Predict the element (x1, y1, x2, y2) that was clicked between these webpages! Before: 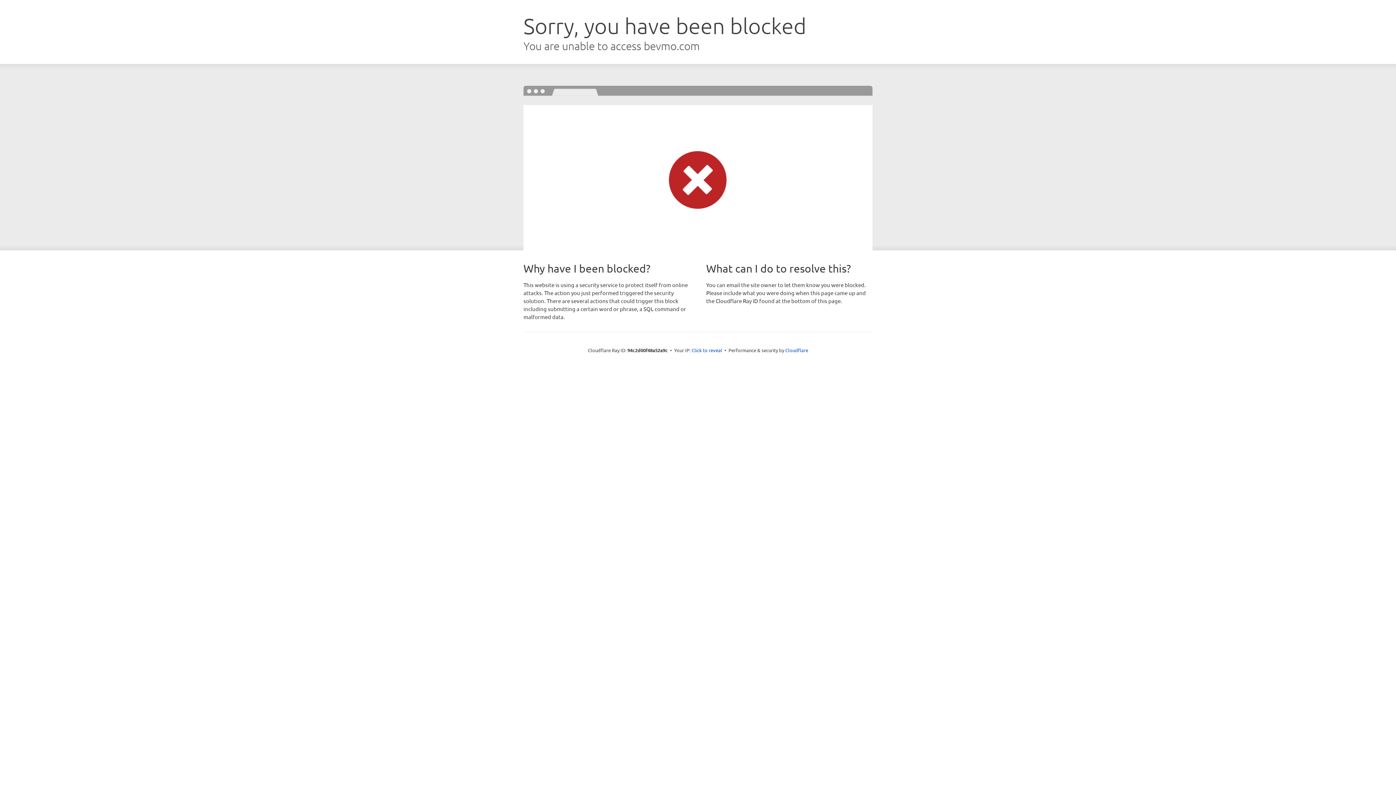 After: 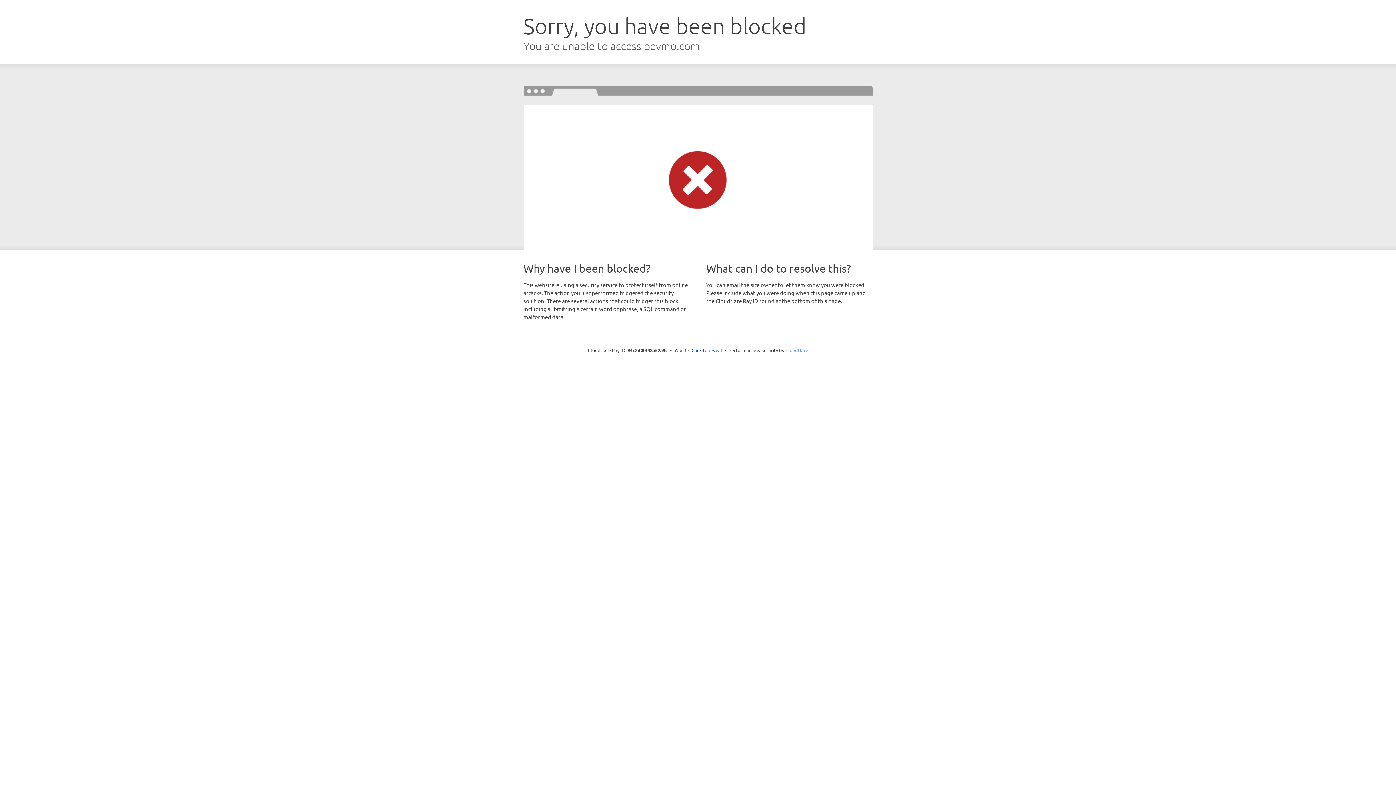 Action: label: Cloudflare bbox: (785, 347, 808, 353)